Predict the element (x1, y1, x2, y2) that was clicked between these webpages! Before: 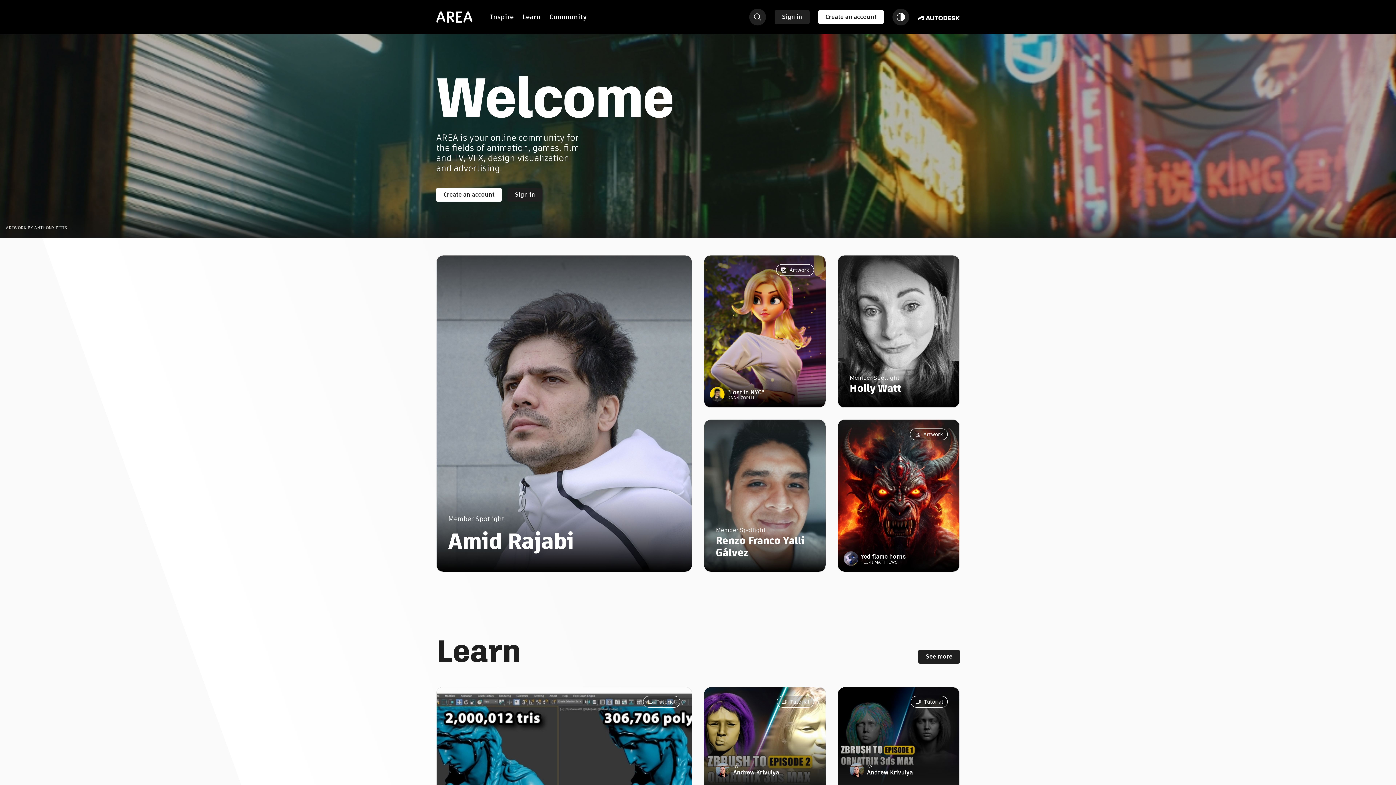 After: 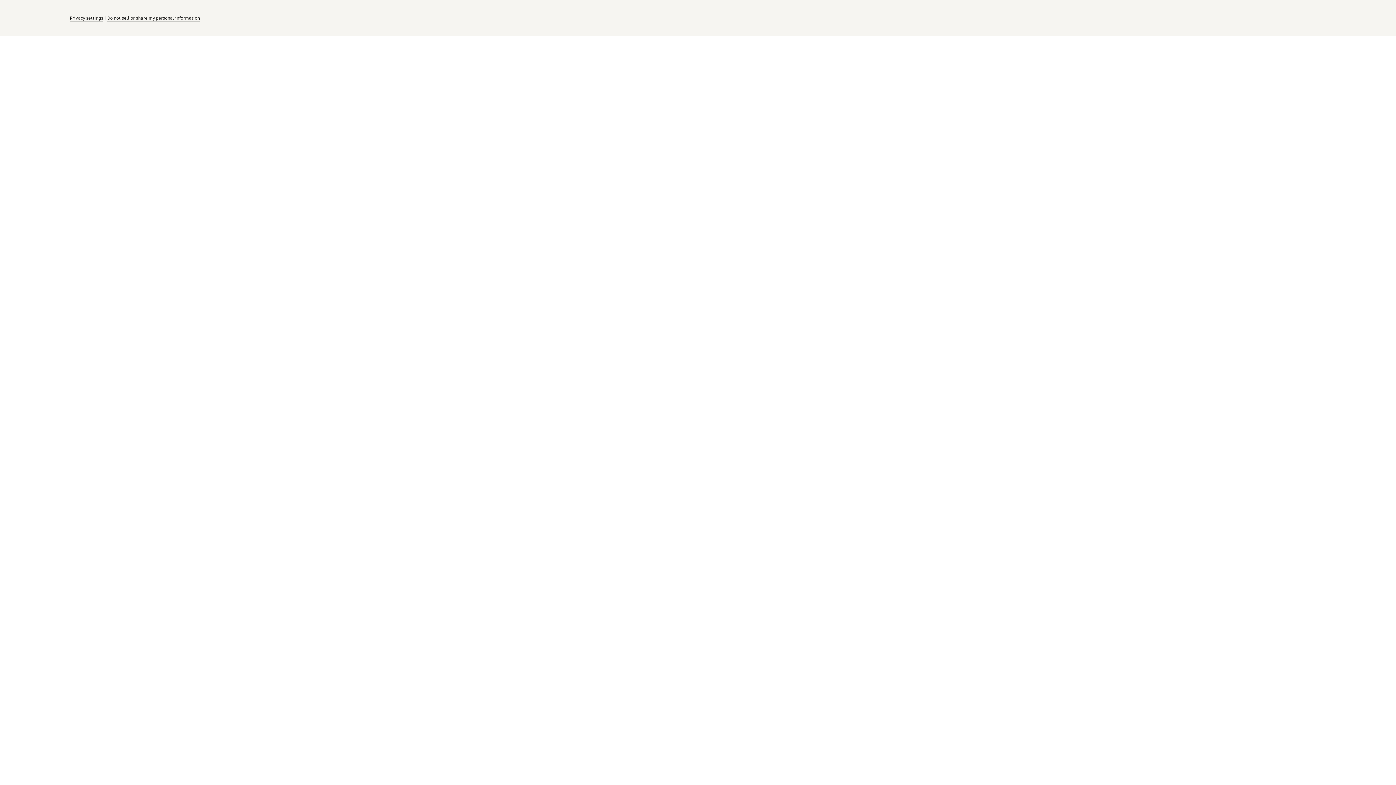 Action: label: BY

Andrew Krivulya bbox: (849, 763, 913, 777)